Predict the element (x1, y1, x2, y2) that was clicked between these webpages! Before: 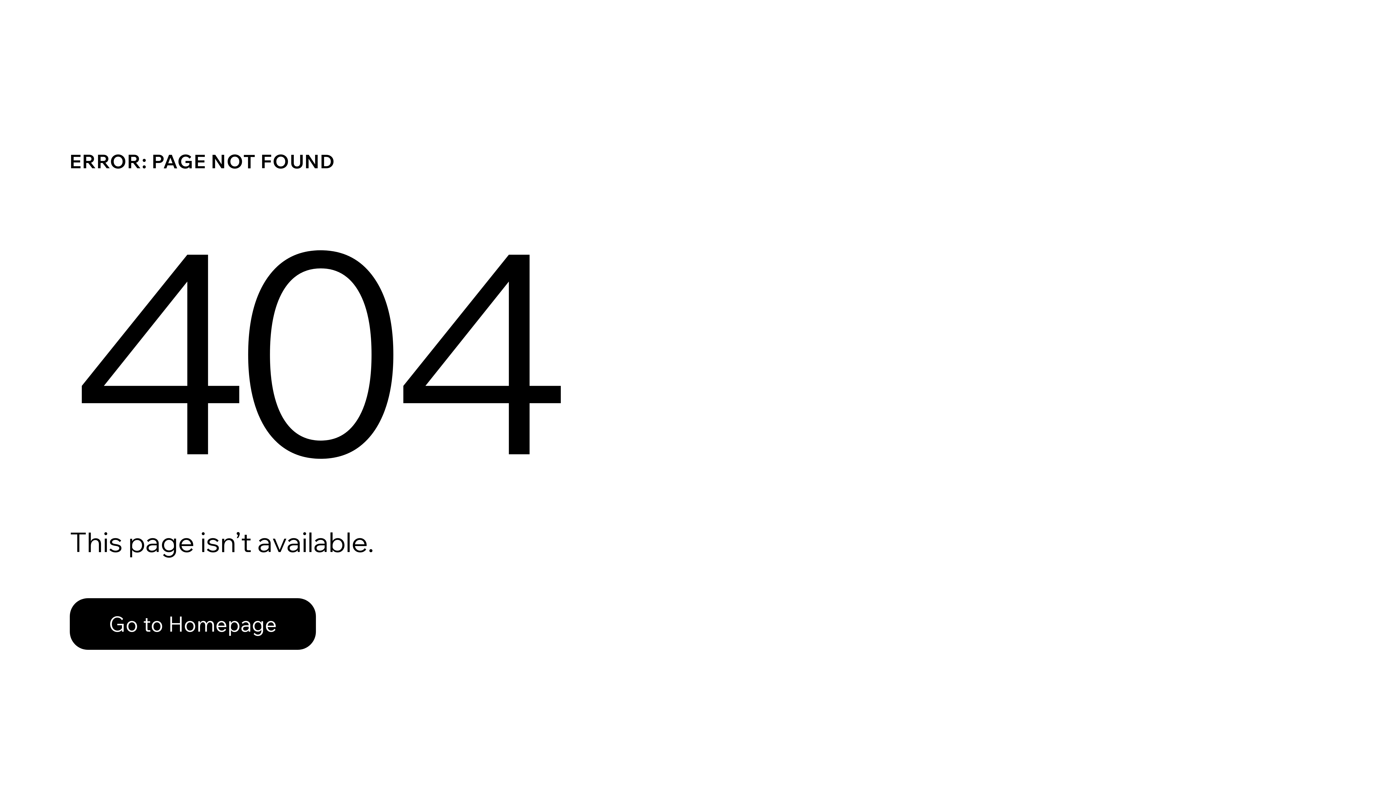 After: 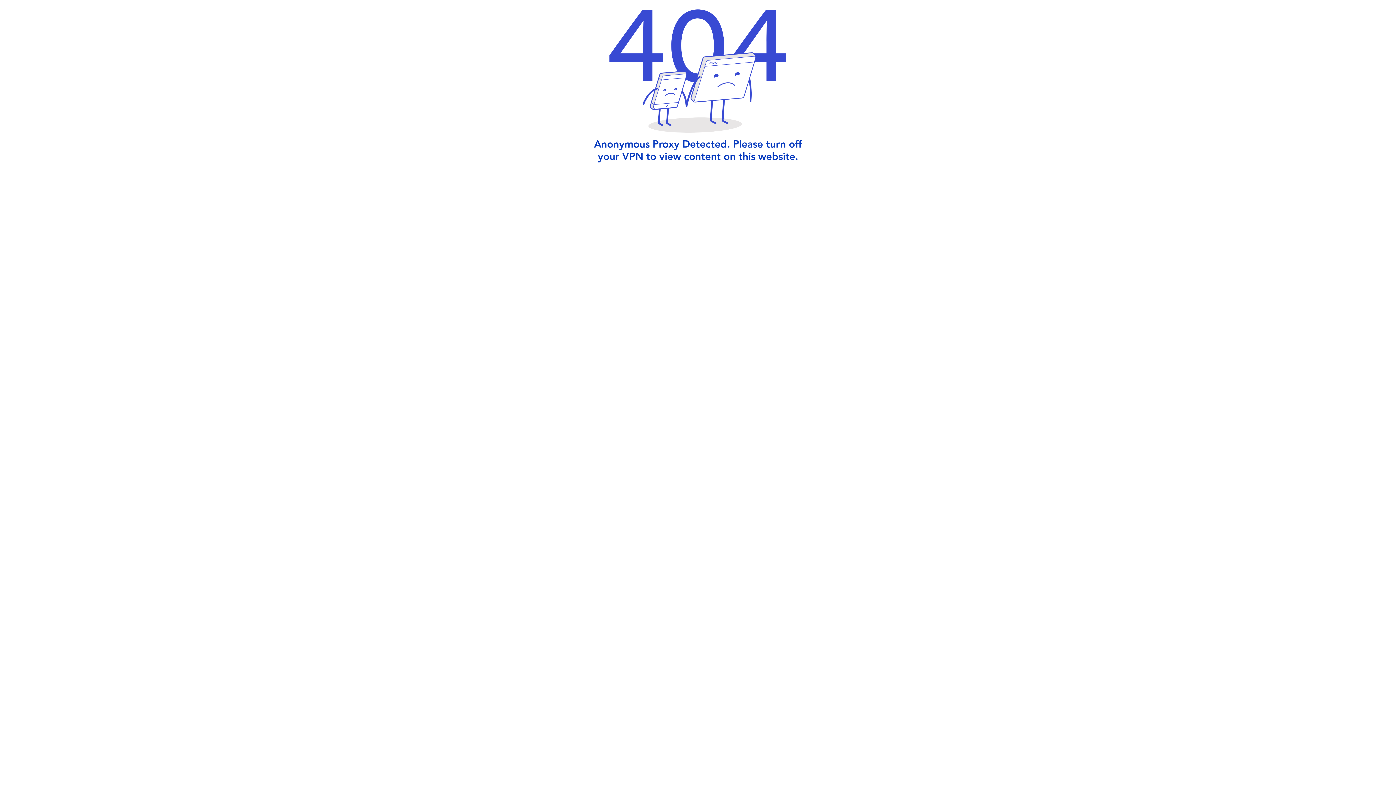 Action: bbox: (69, 598, 316, 650) label: Go to Homepage